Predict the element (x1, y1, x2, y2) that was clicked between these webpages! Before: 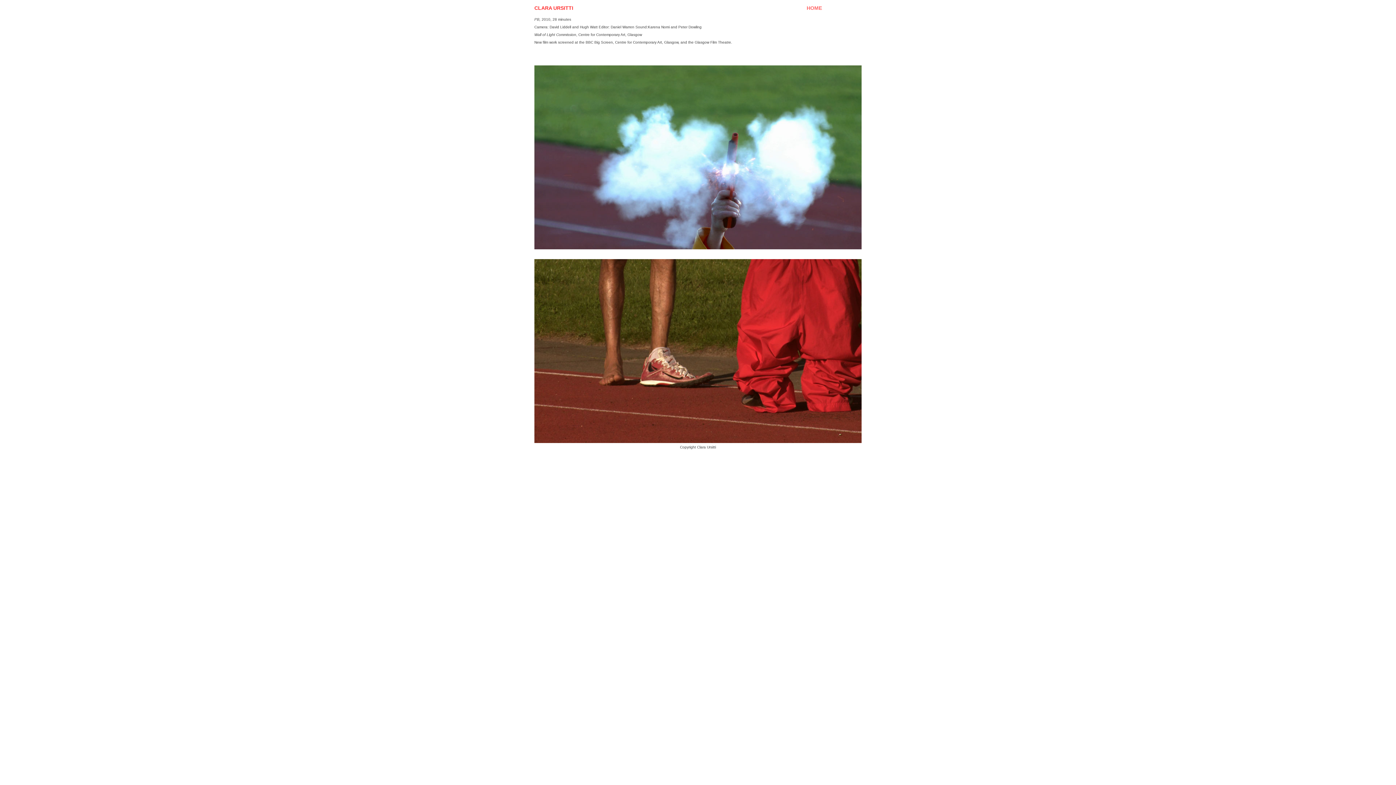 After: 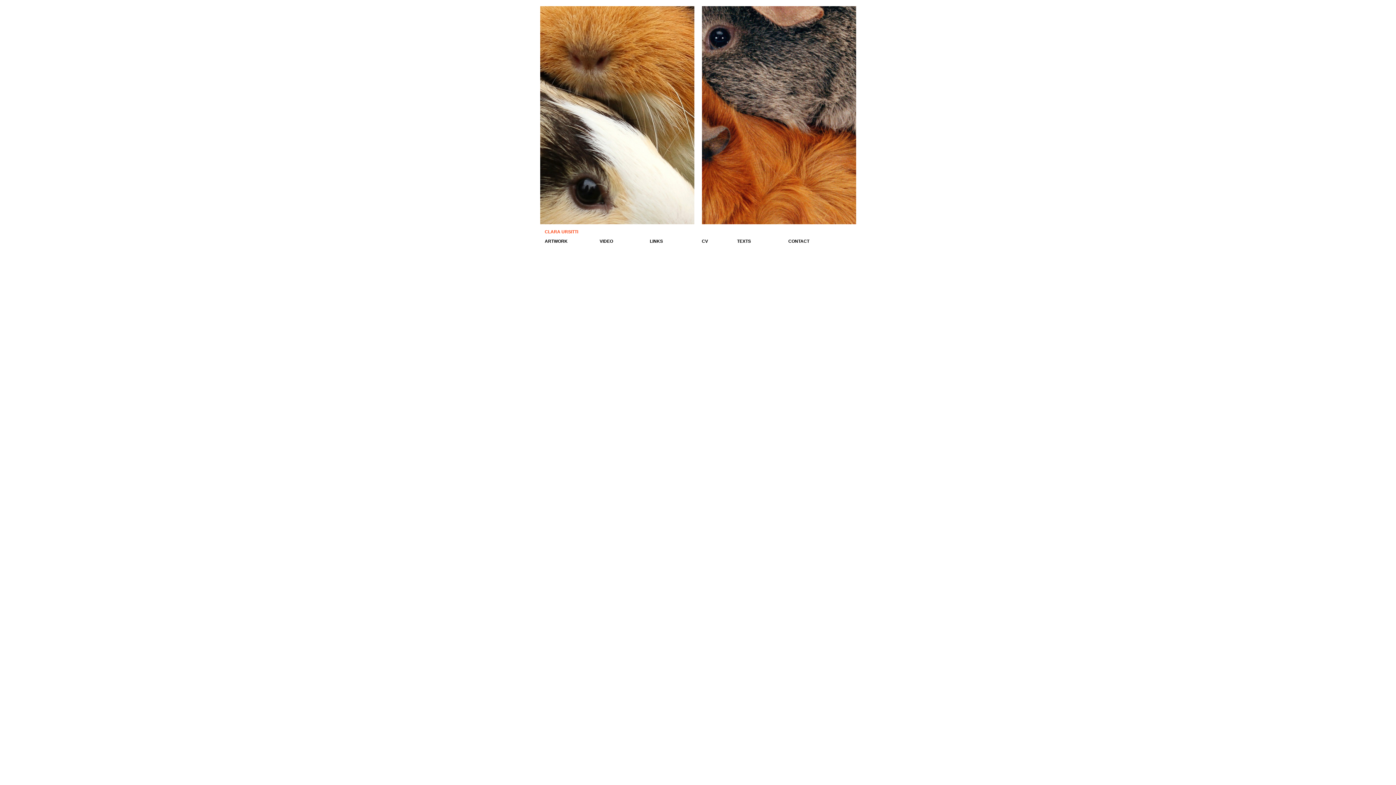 Action: bbox: (806, 5, 822, 10) label: HOME